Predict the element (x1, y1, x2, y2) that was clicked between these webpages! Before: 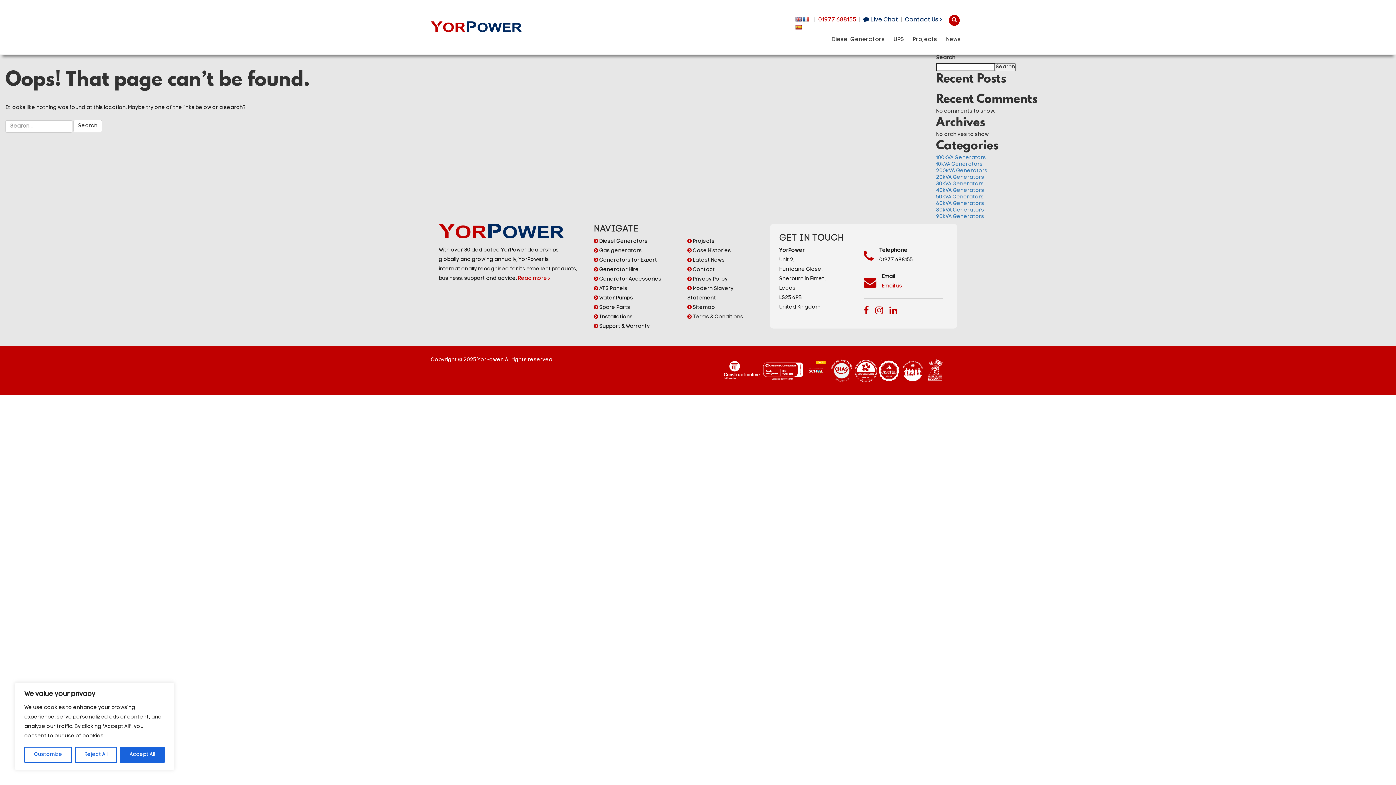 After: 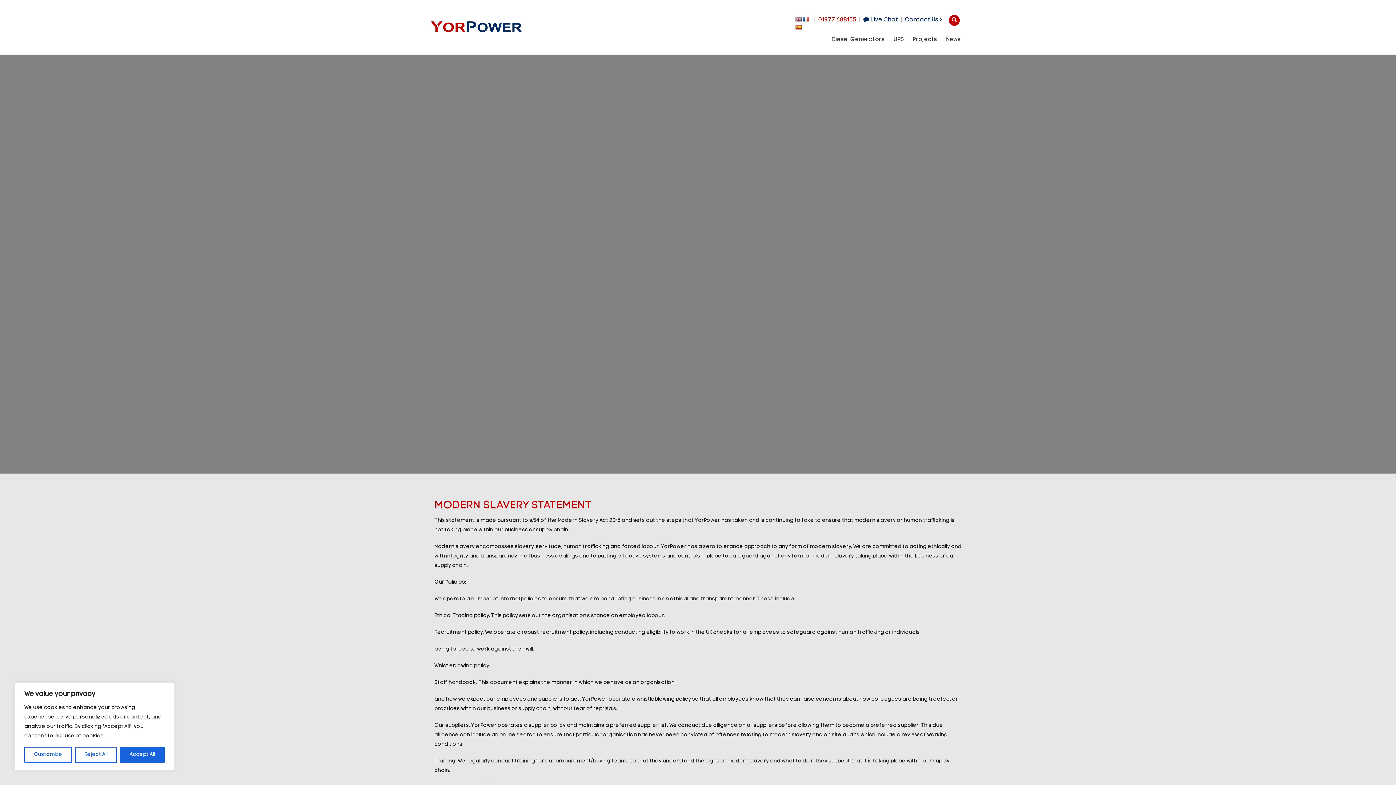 Action: label:  Modern Slavery Statement bbox: (687, 284, 748, 303)